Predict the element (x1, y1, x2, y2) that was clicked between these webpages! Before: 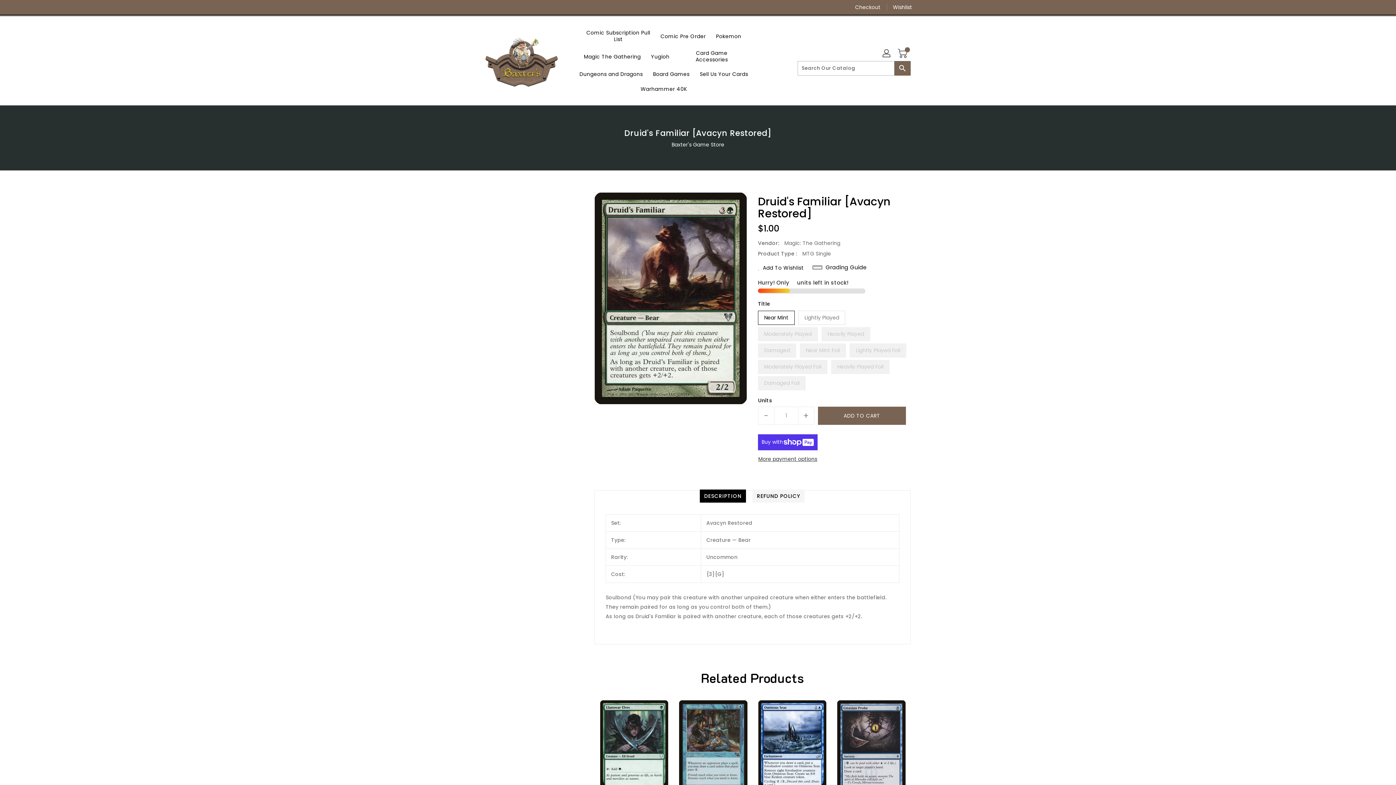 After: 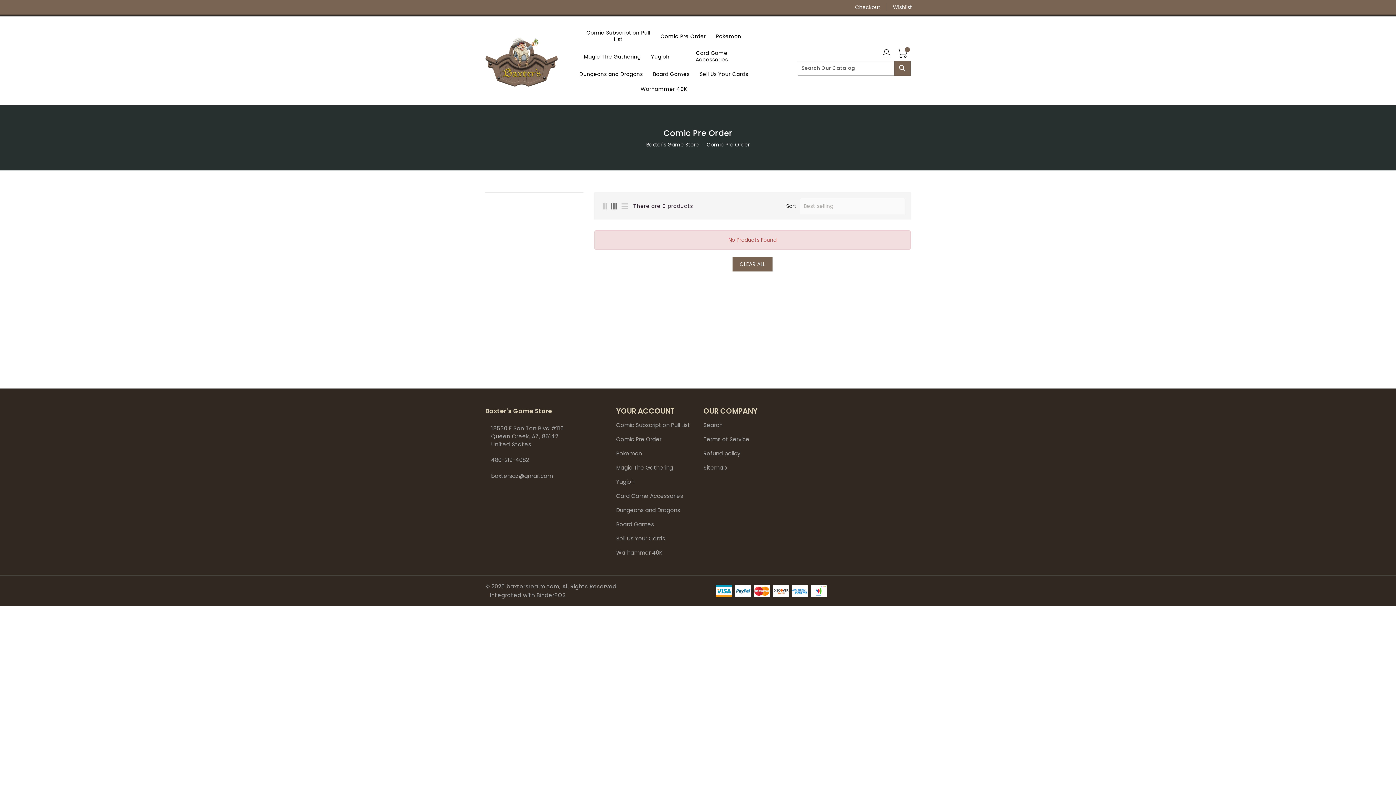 Action: bbox: (656, 28, 710, 43) label: Comic Pre Order